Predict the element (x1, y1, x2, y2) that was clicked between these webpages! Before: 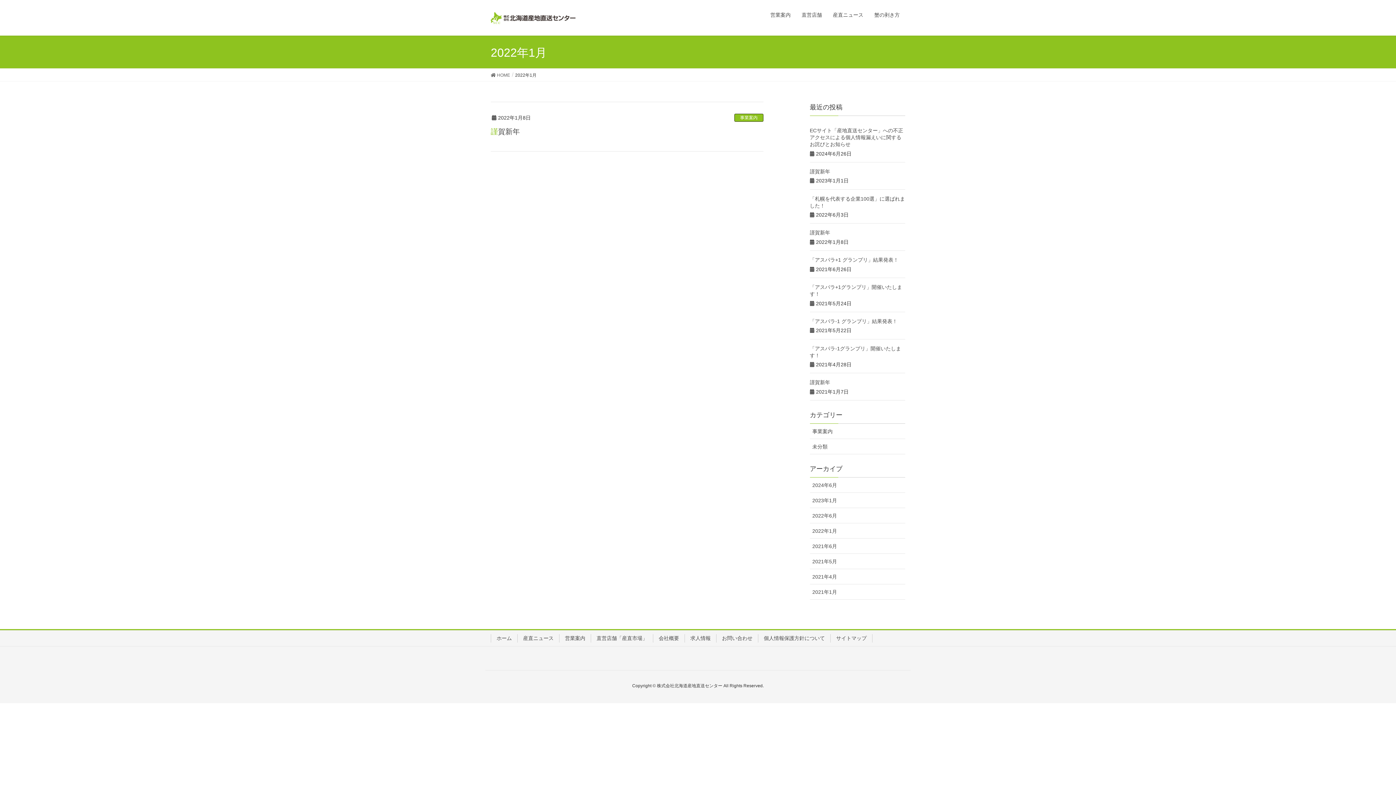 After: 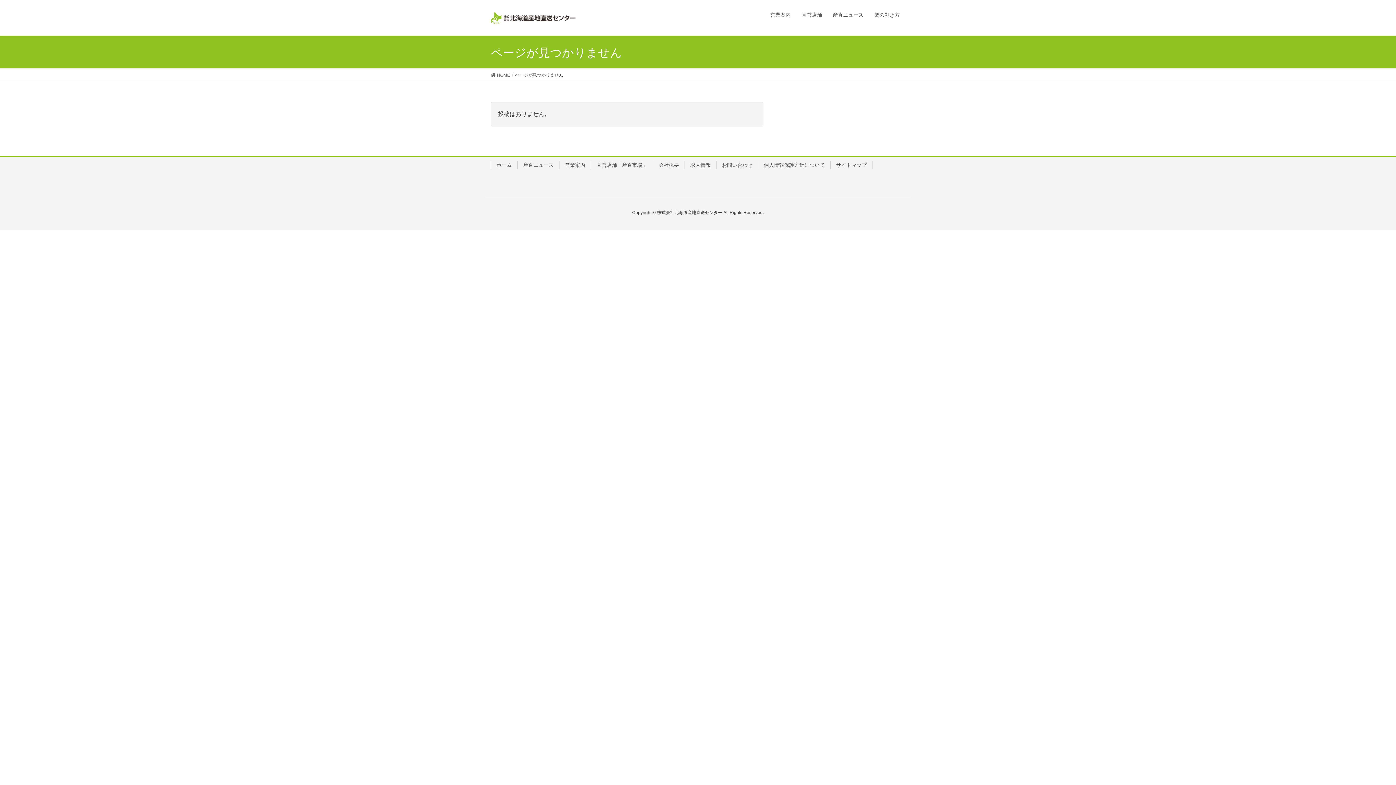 Action: bbox: (684, 634, 716, 642) label: 求人情報